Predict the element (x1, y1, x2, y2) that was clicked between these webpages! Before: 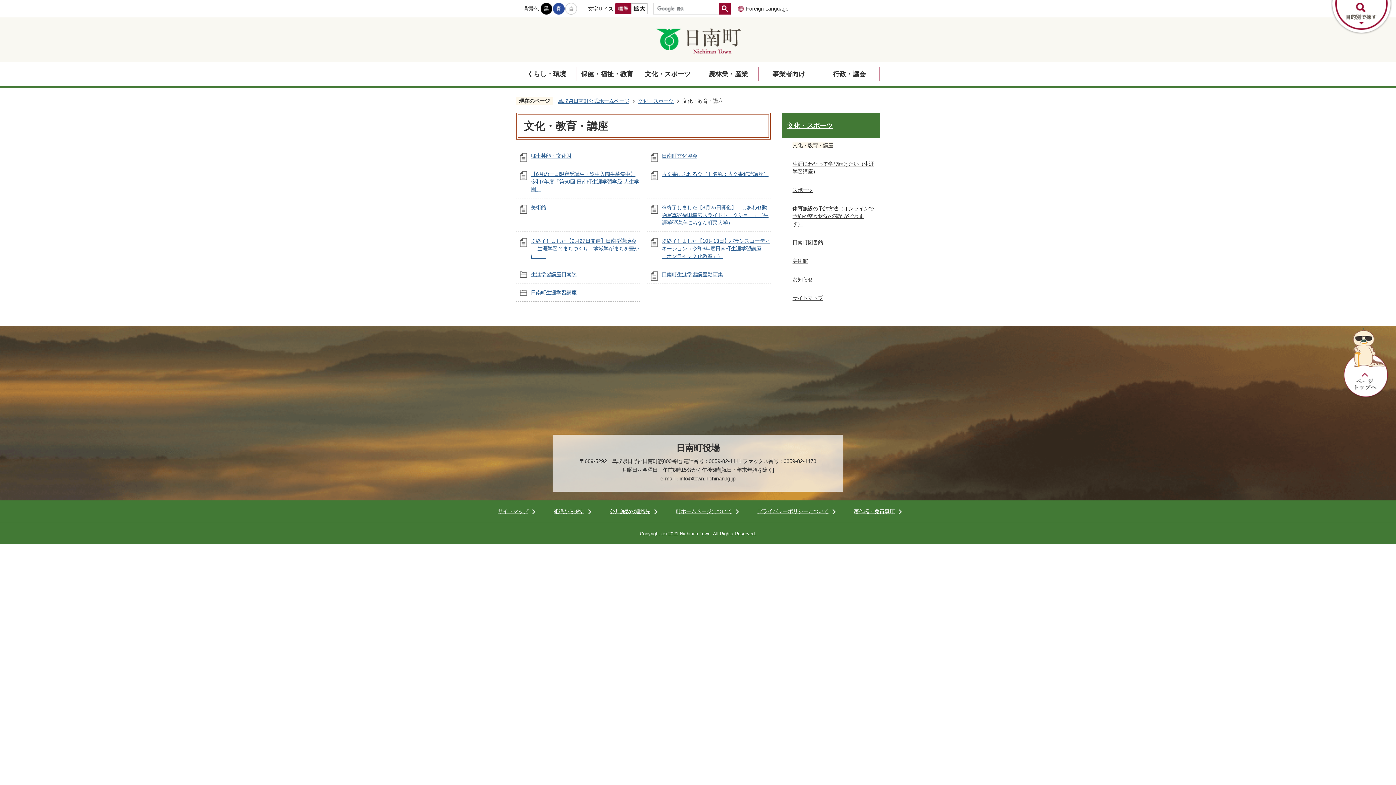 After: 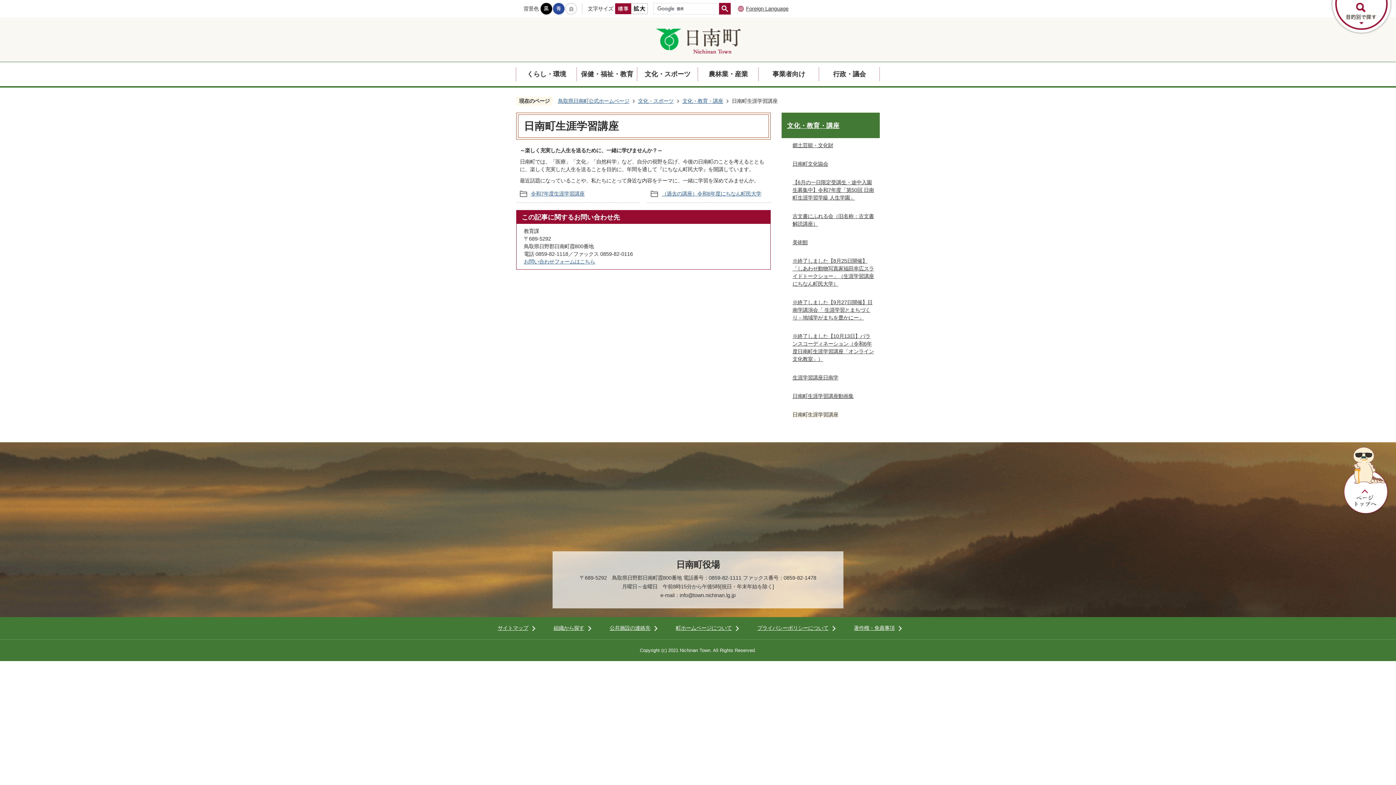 Action: label: 日南町生涯学習講座 bbox: (530, 289, 576, 295)